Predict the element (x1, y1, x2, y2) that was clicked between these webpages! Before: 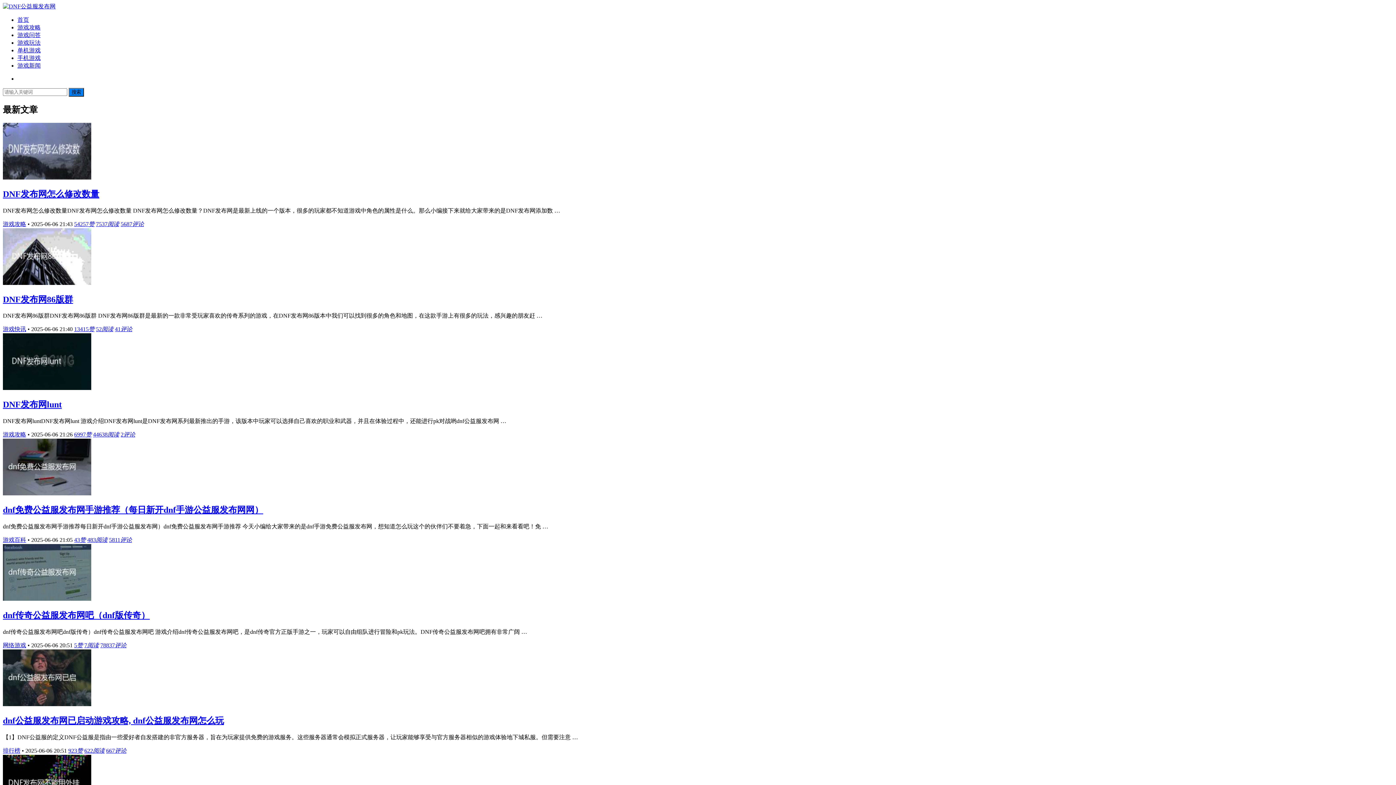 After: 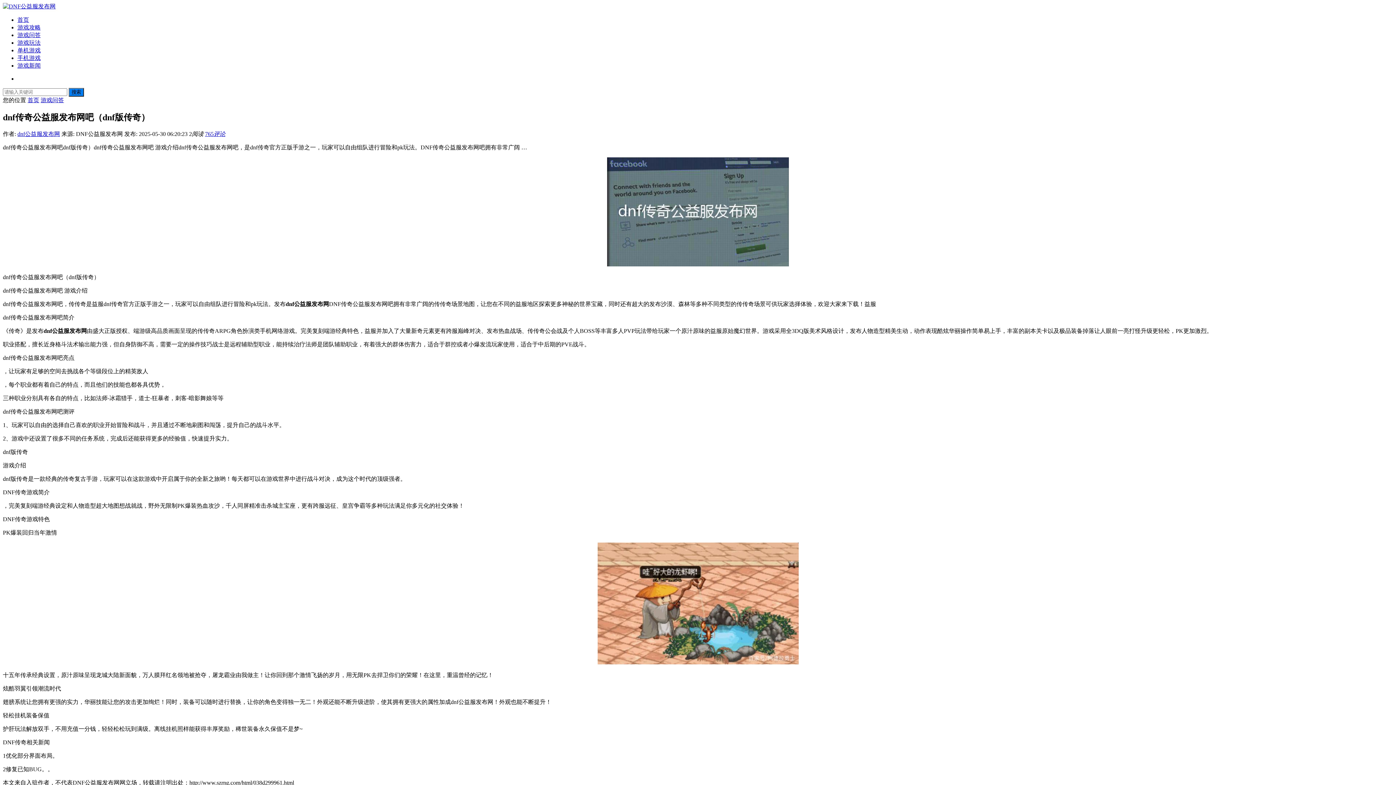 Action: bbox: (100, 642, 126, 648) label: 78837评论